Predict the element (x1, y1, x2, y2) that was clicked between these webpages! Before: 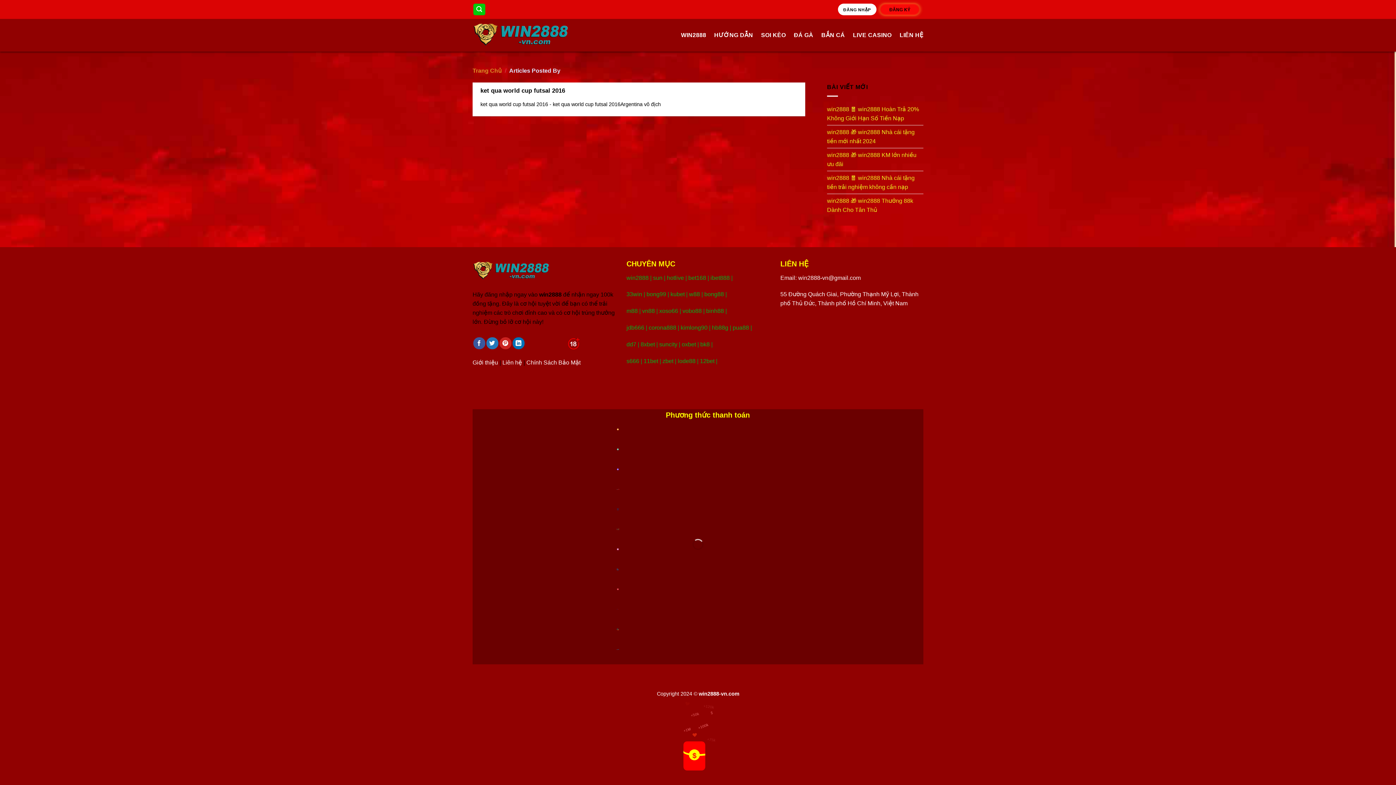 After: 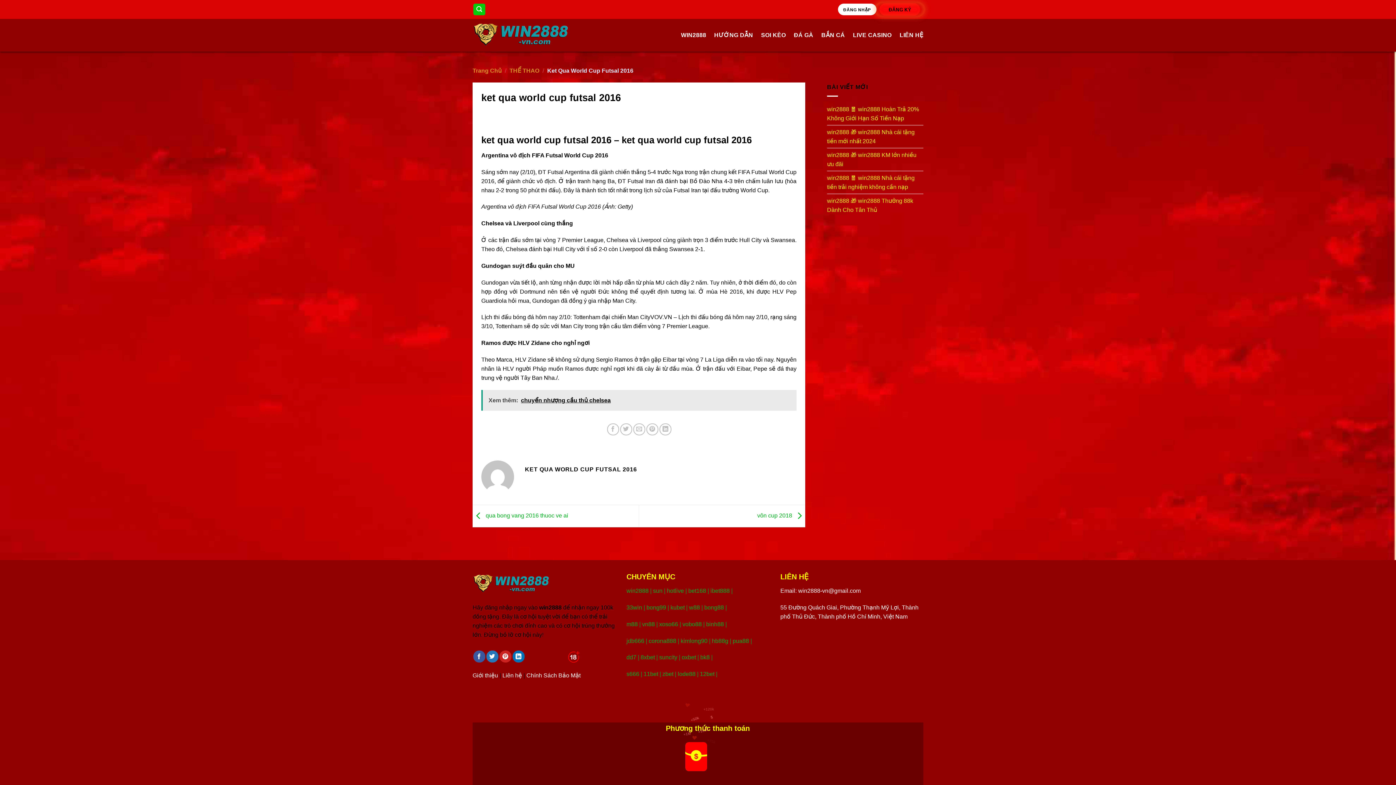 Action: bbox: (472, 82, 805, 116) label: ket qua world cup futsal 2016

ket qua world cup futsal 2016 - ket qua world cup futsal 2016Argentina vô địch